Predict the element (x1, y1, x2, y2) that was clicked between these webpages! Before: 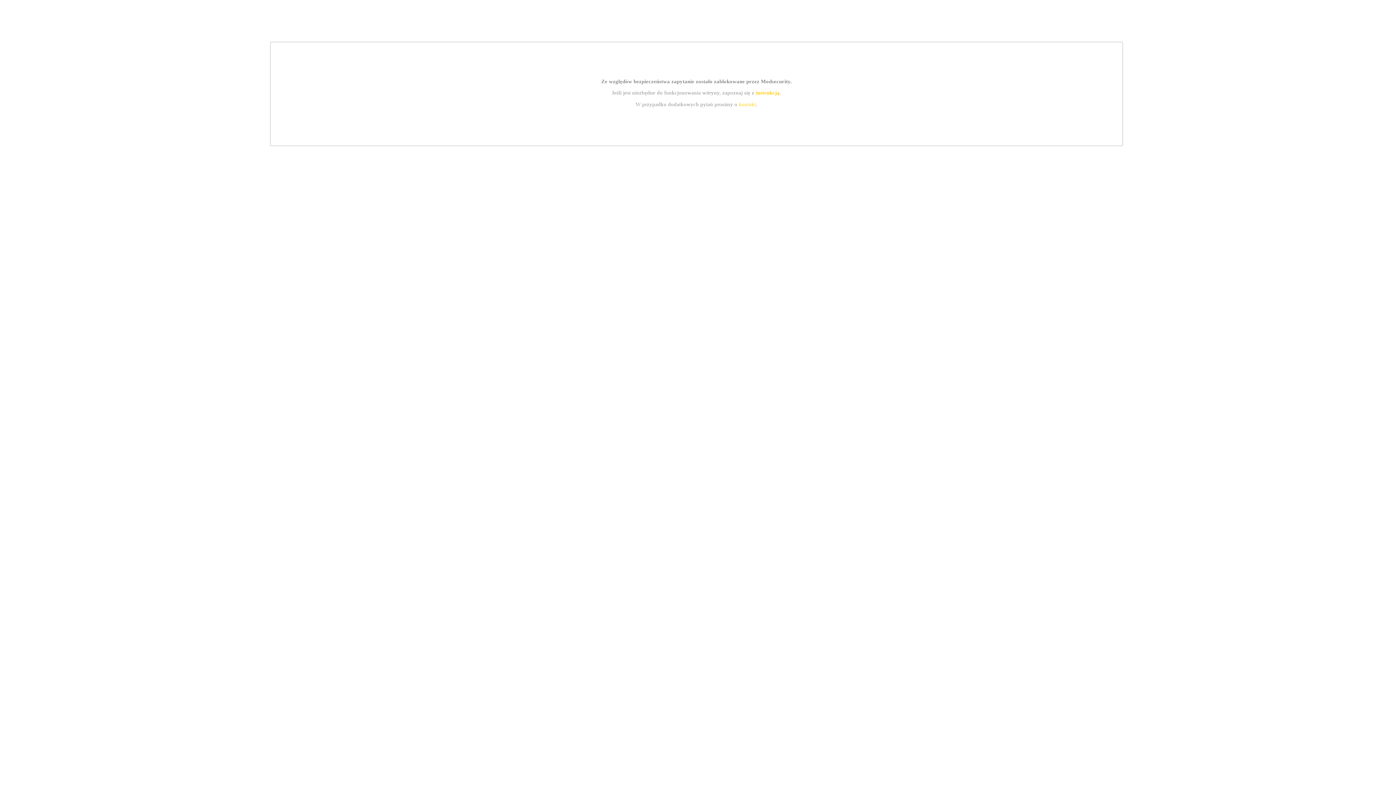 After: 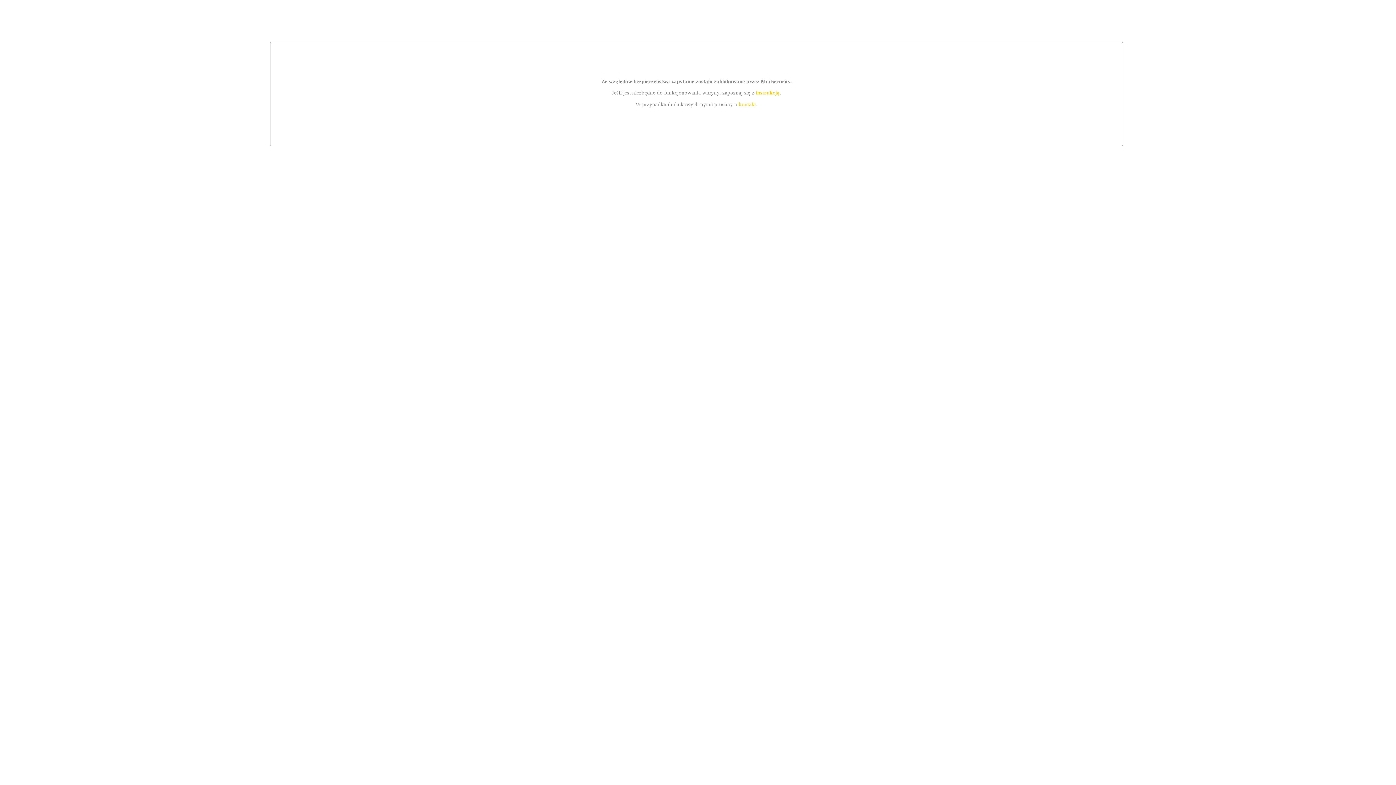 Action: bbox: (755, 89, 779, 95) label: instrukcją